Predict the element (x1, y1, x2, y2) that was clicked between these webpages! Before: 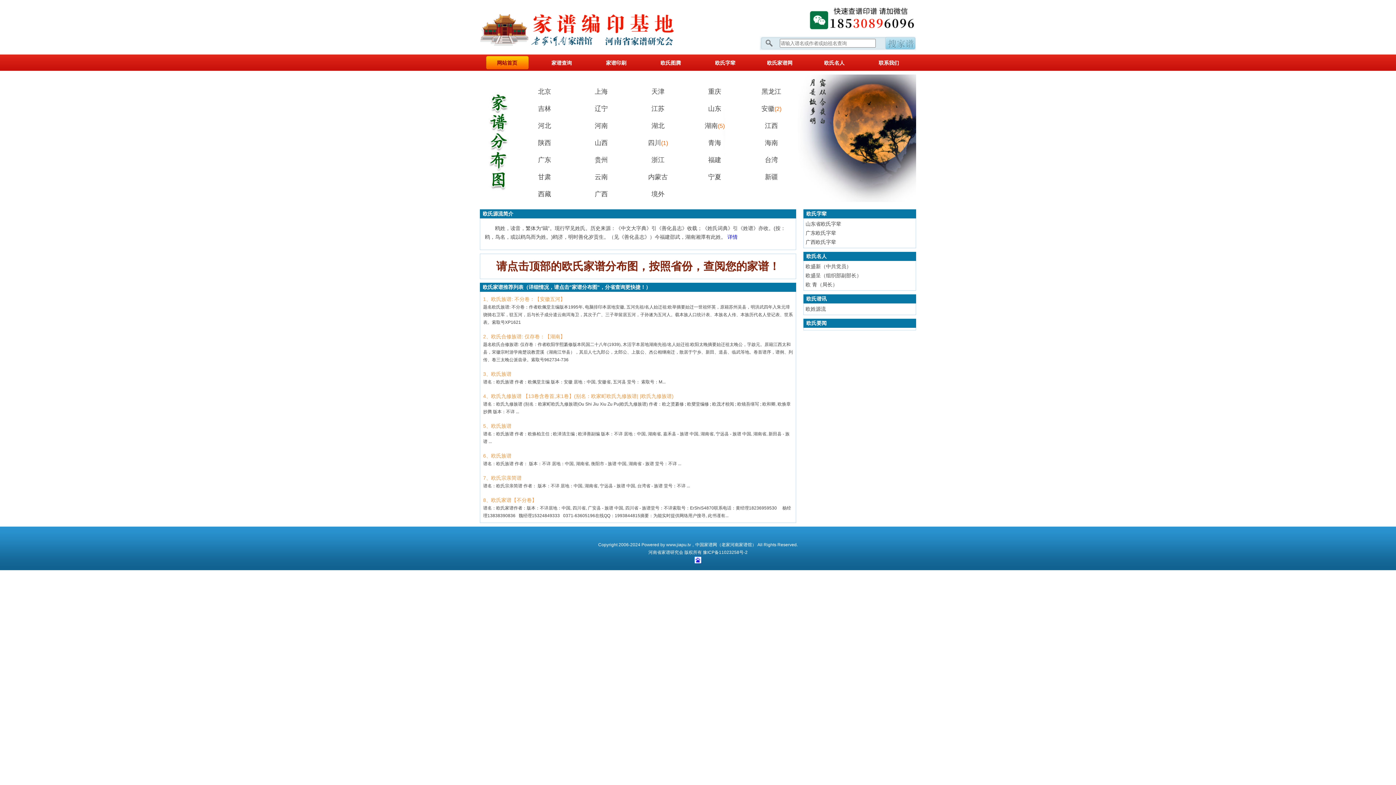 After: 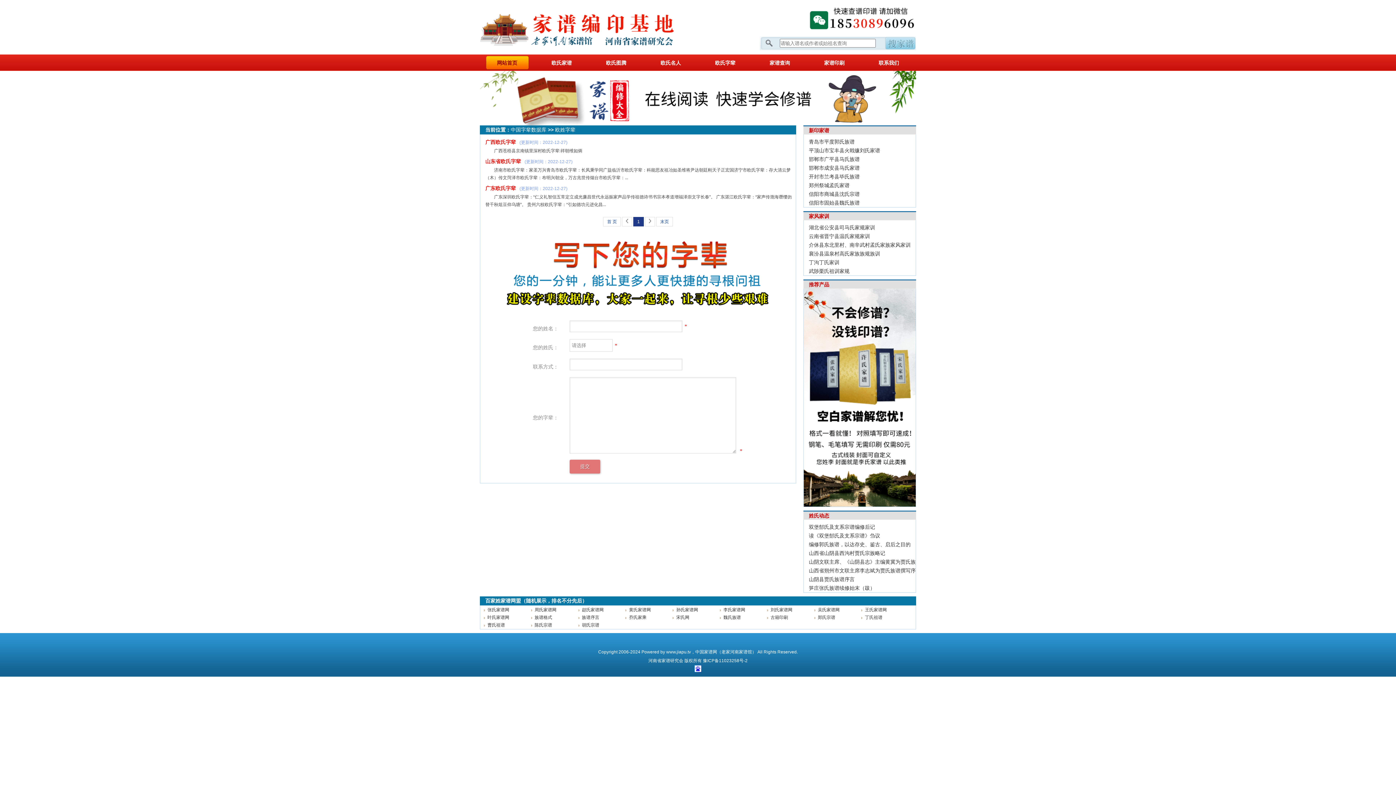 Action: bbox: (703, 55, 747, 70) label: 欧氏字辈